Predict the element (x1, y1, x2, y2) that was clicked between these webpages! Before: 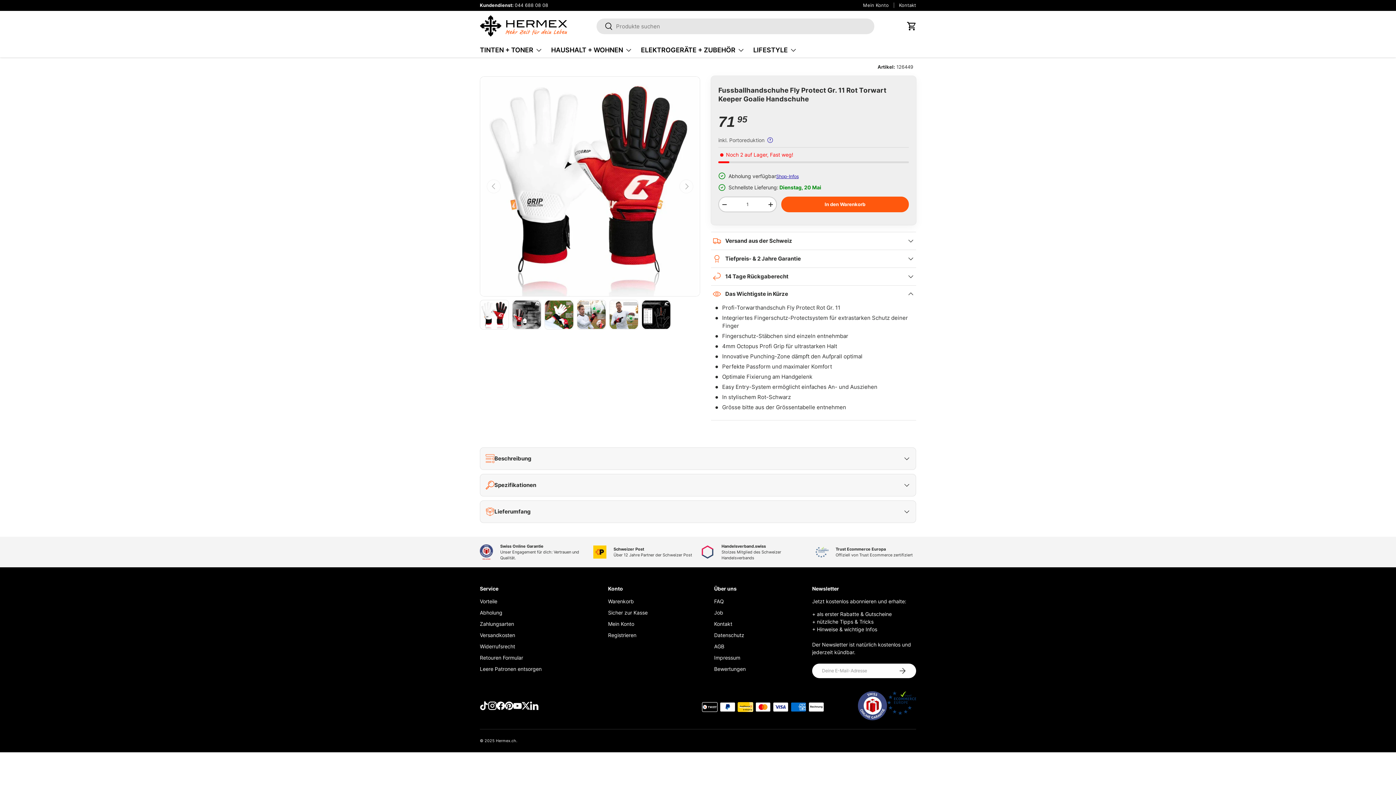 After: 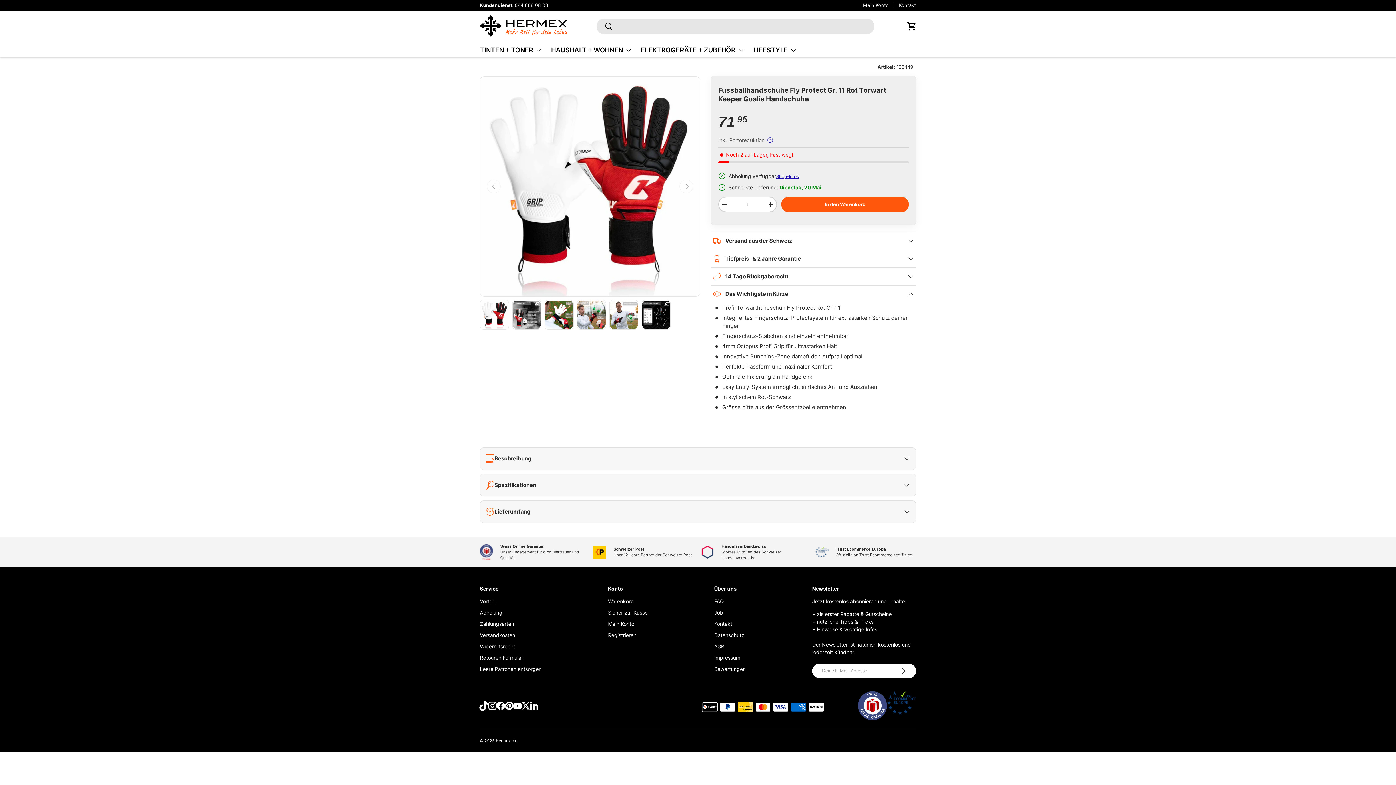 Action: bbox: (480, 701, 488, 710)